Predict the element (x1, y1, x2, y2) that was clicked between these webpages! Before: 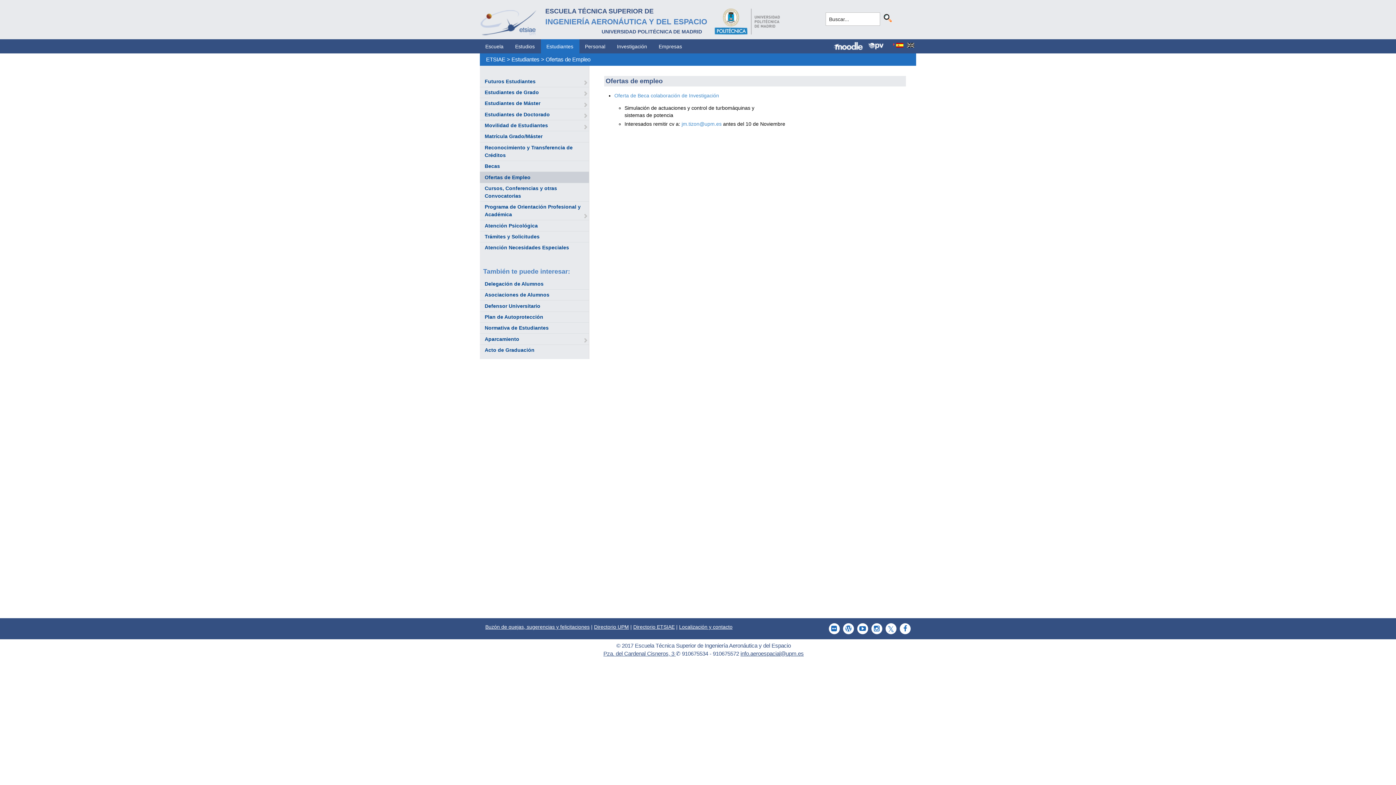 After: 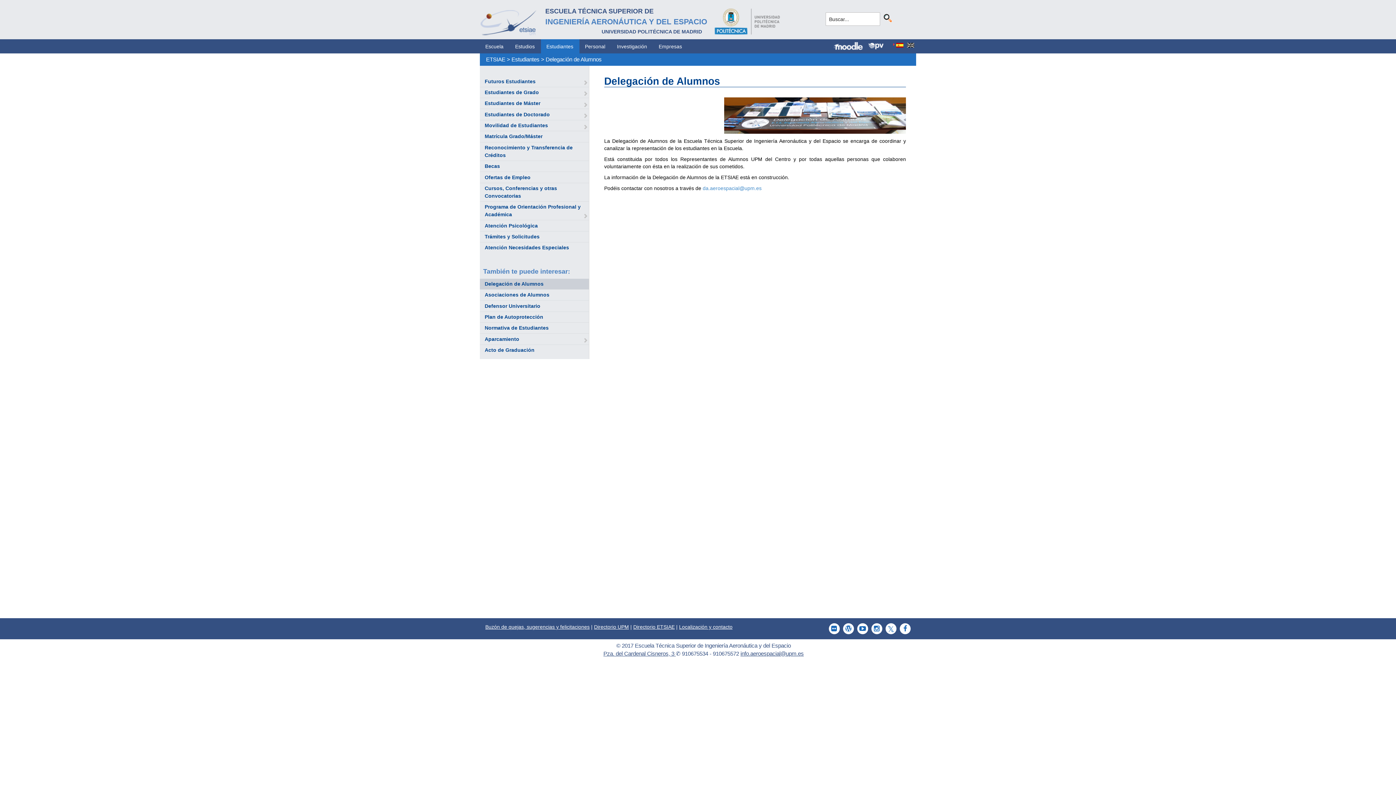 Action: bbox: (484, 281, 543, 286) label: Delegación de Alumnos